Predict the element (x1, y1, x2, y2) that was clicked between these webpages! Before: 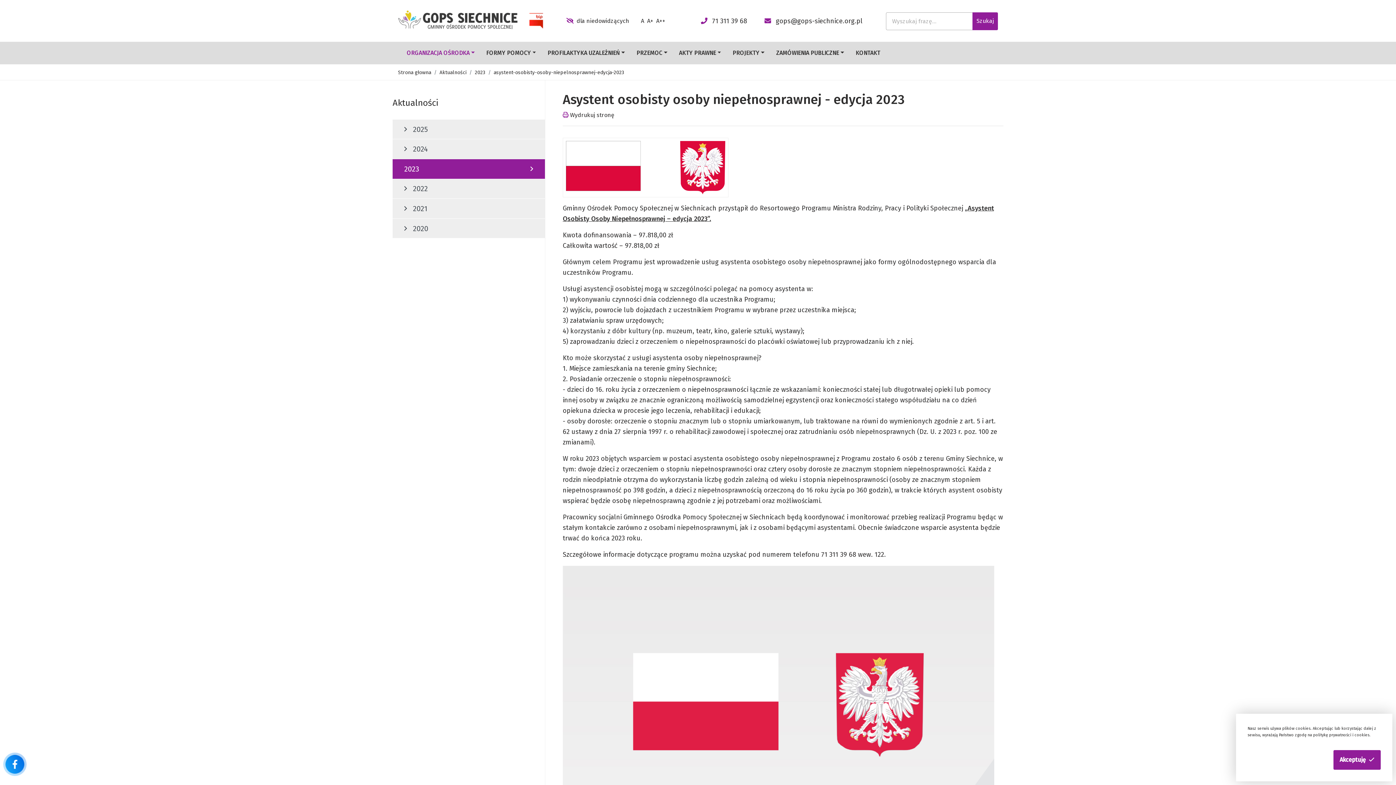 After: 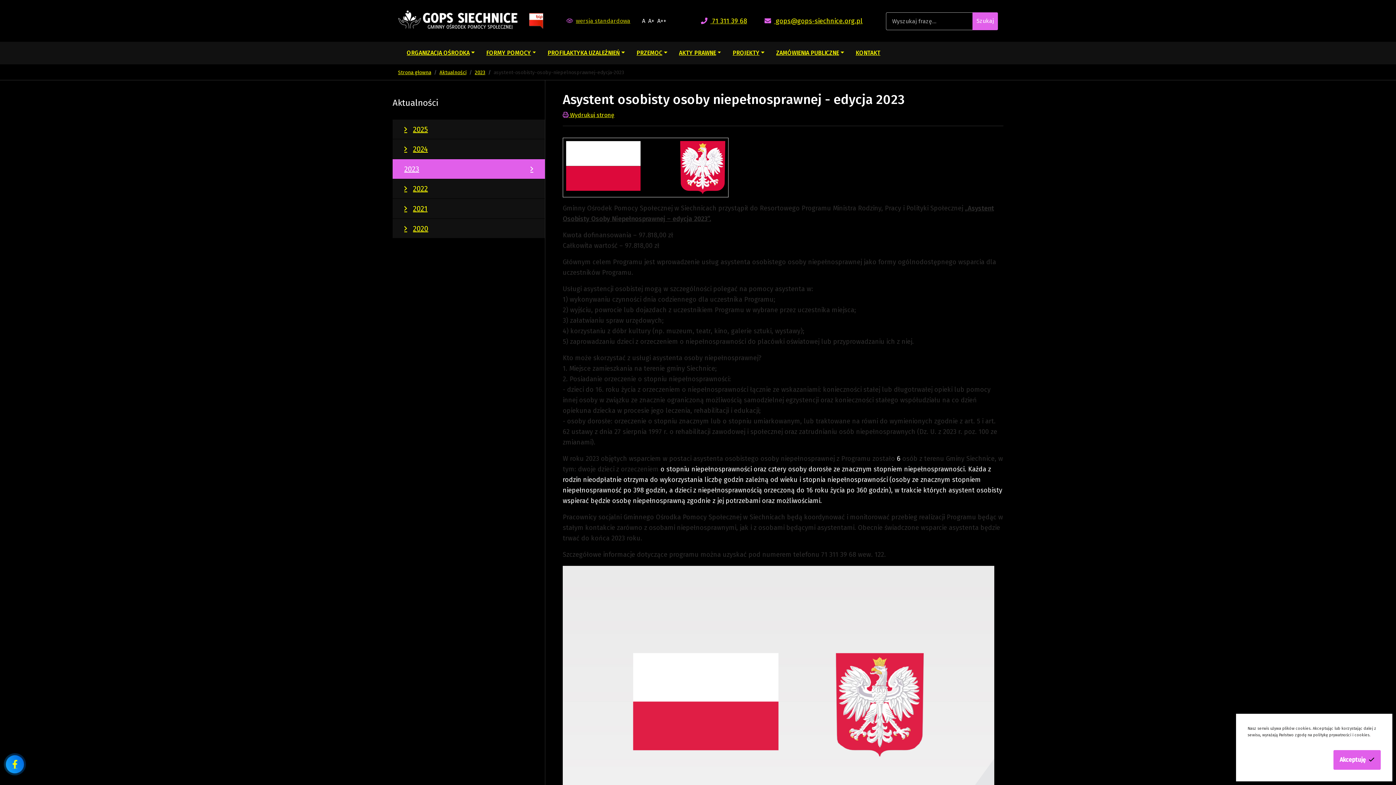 Action: label: dla niedowidzących bbox: (566, 16, 629, 25)